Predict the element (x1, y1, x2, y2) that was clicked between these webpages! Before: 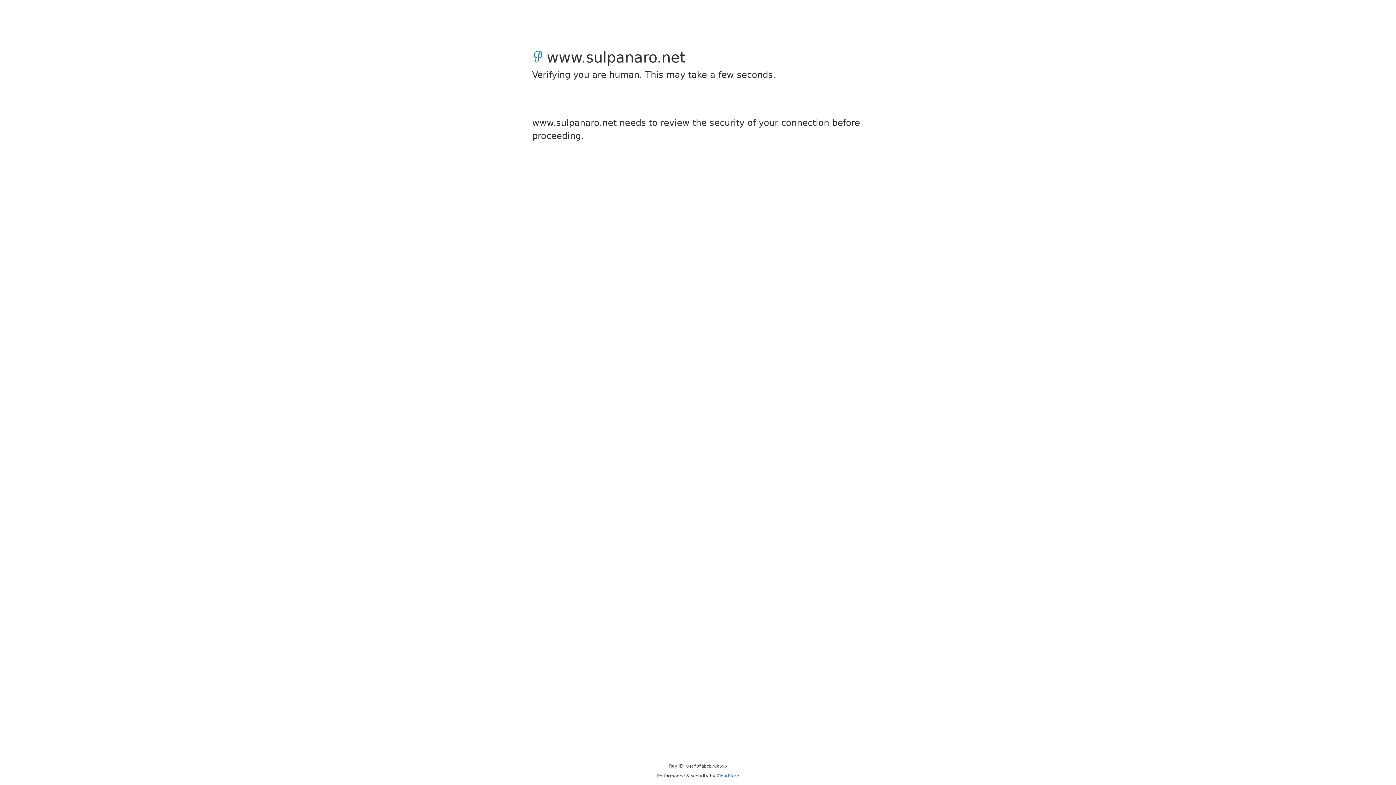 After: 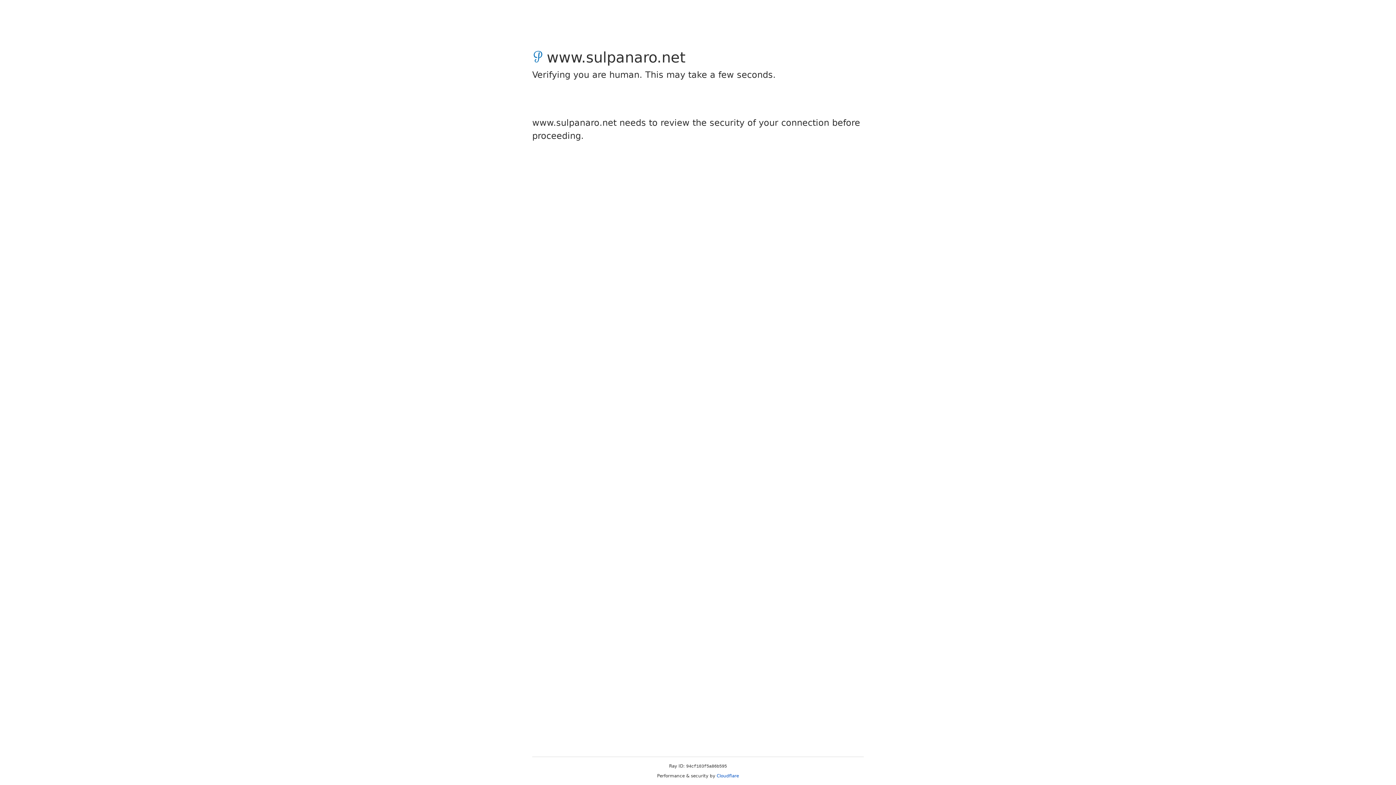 Action: label: Cloudflare bbox: (716, 773, 739, 778)